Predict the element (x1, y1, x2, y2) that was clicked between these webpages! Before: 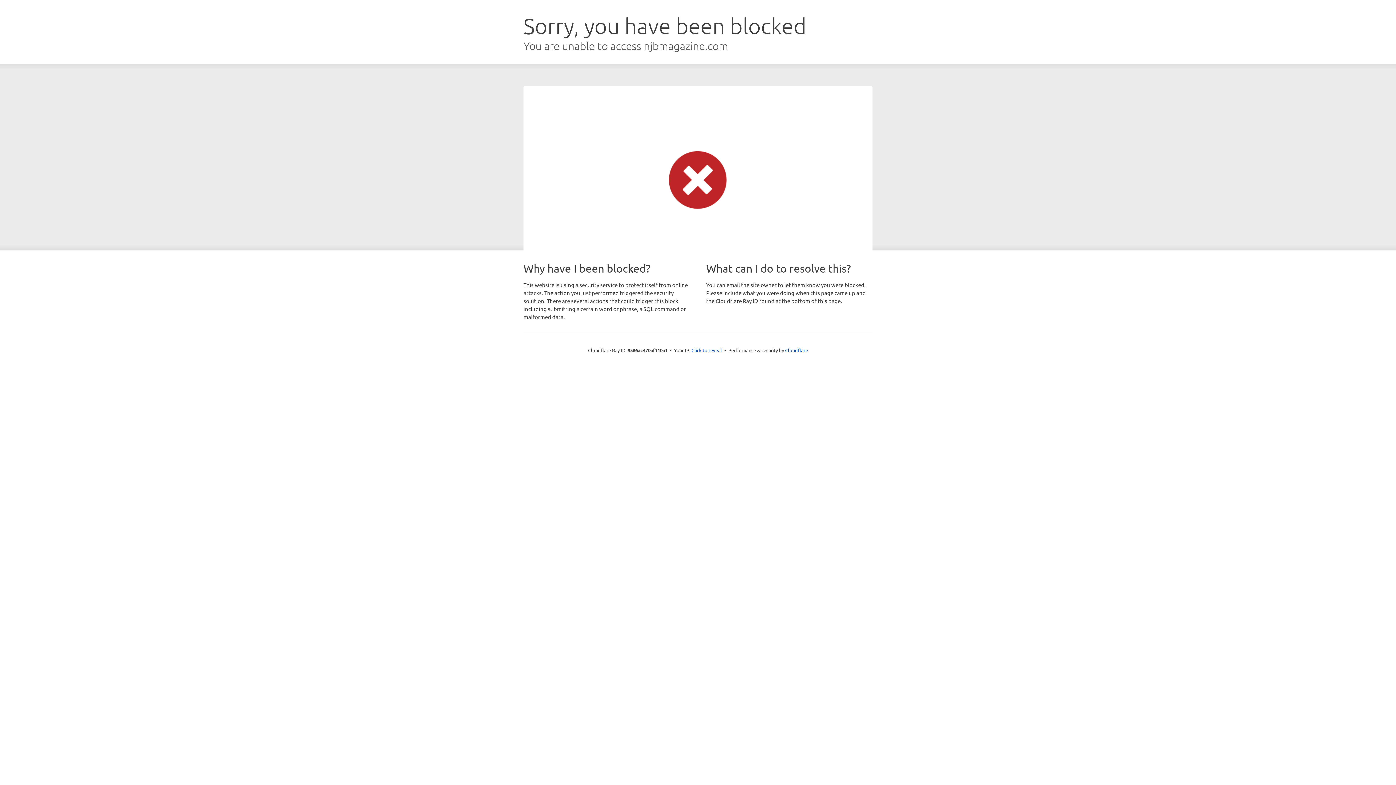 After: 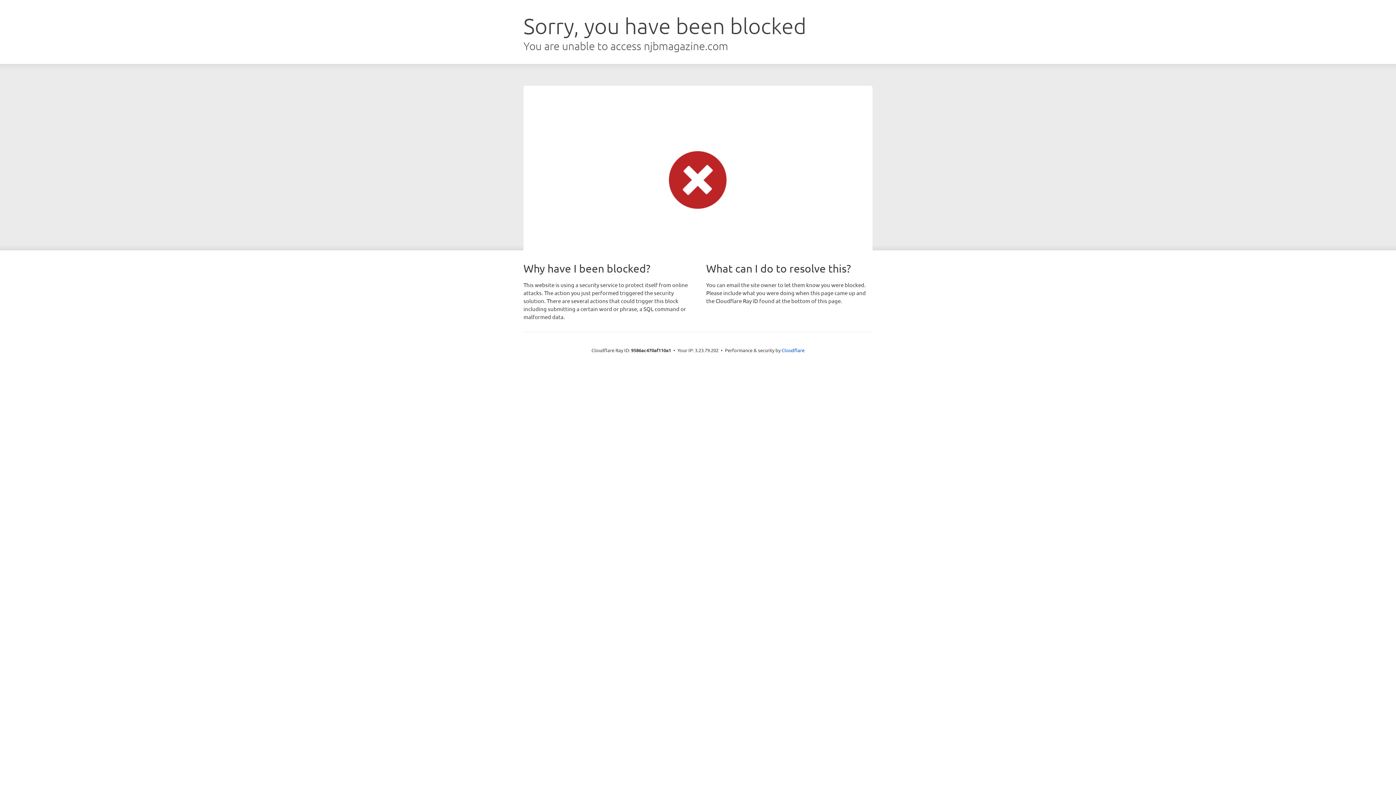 Action: bbox: (691, 346, 722, 353) label: Click to reveal